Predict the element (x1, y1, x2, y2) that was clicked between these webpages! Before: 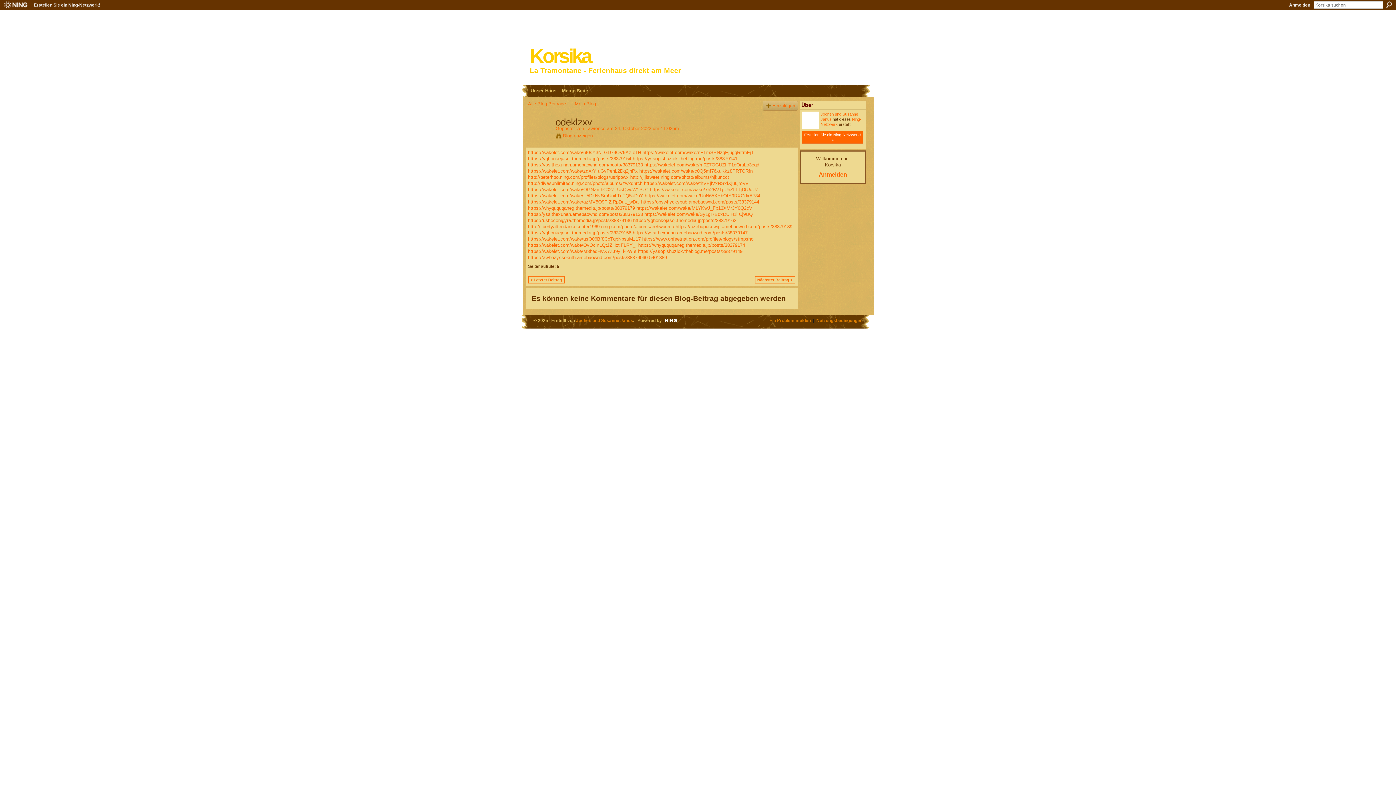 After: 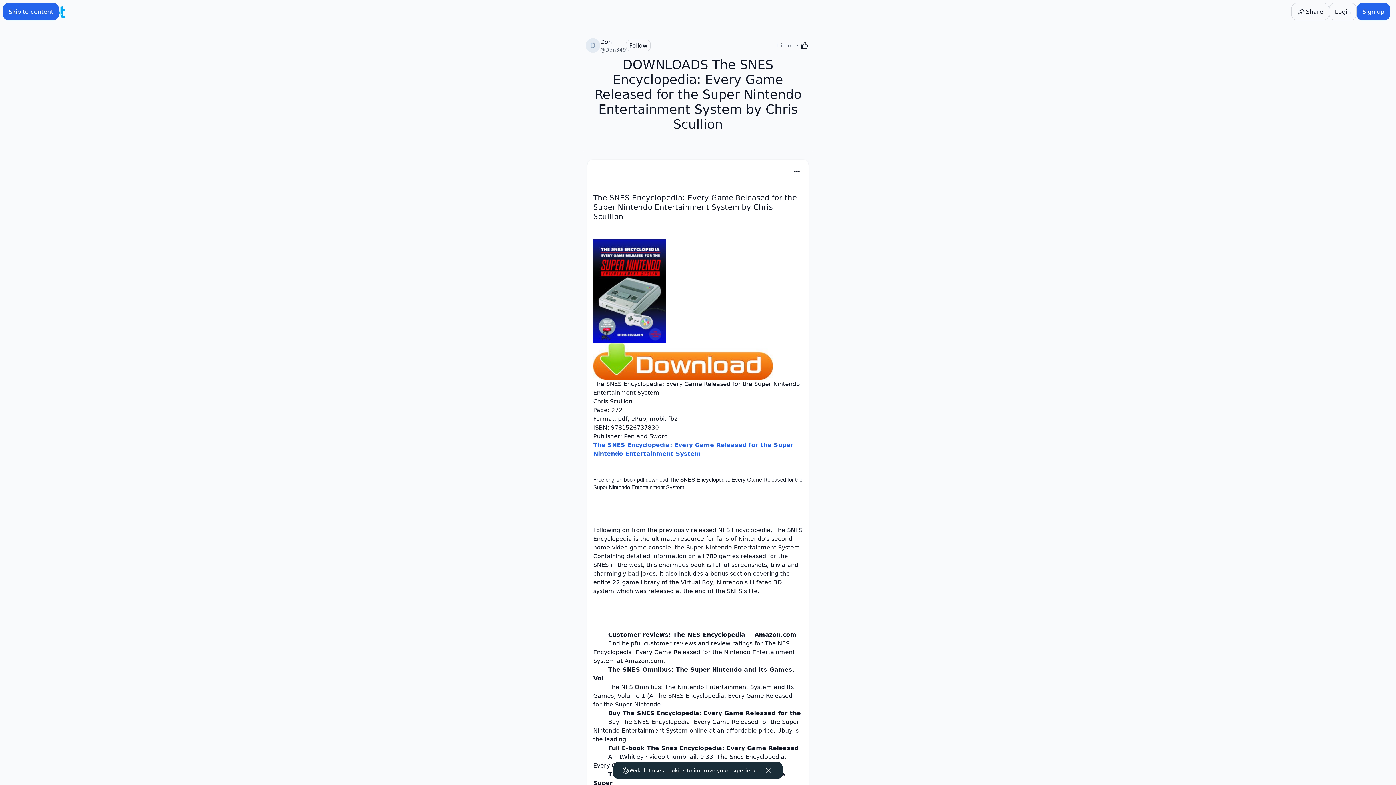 Action: bbox: (642, 149, 754, 155) label: https://wakelet.com/wake/nFTmSPNzqHjugqRltmFjT